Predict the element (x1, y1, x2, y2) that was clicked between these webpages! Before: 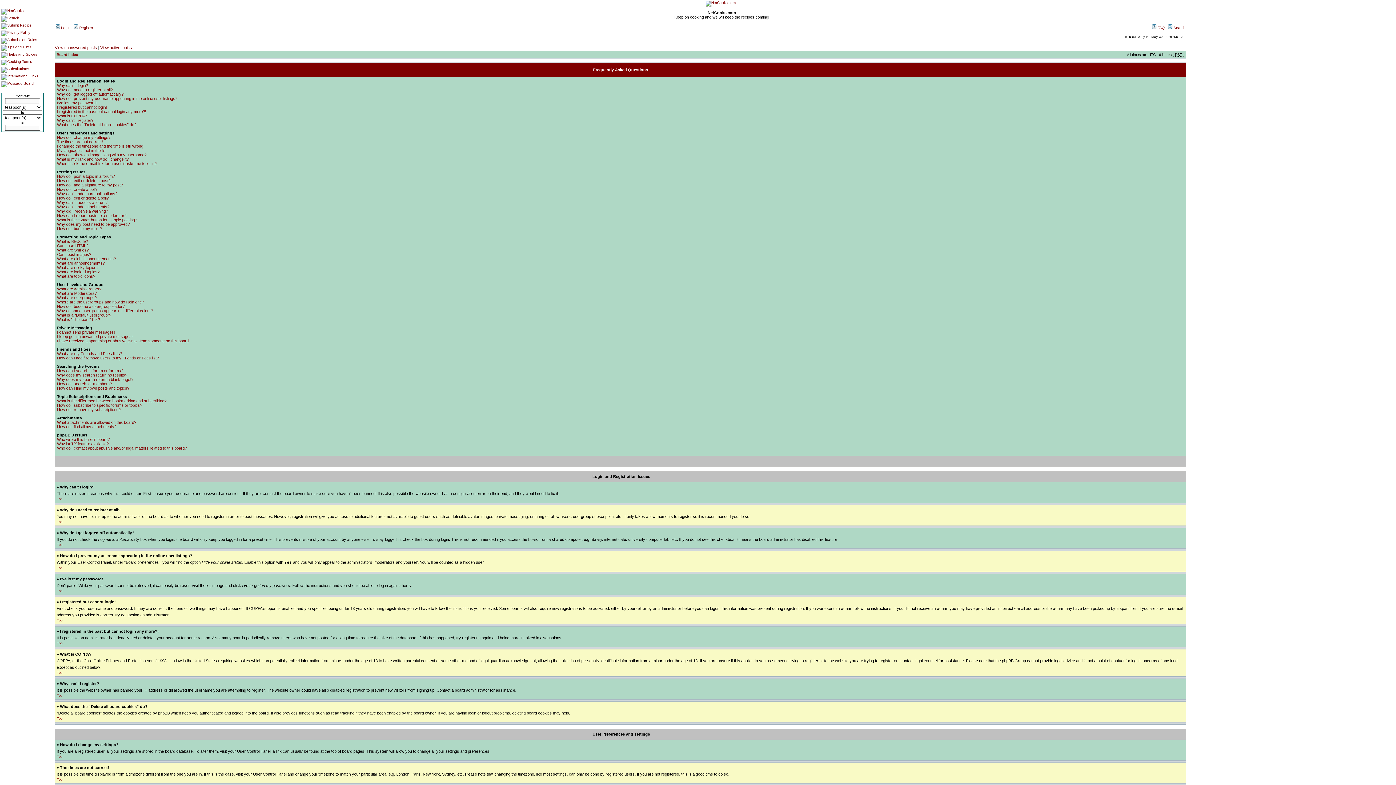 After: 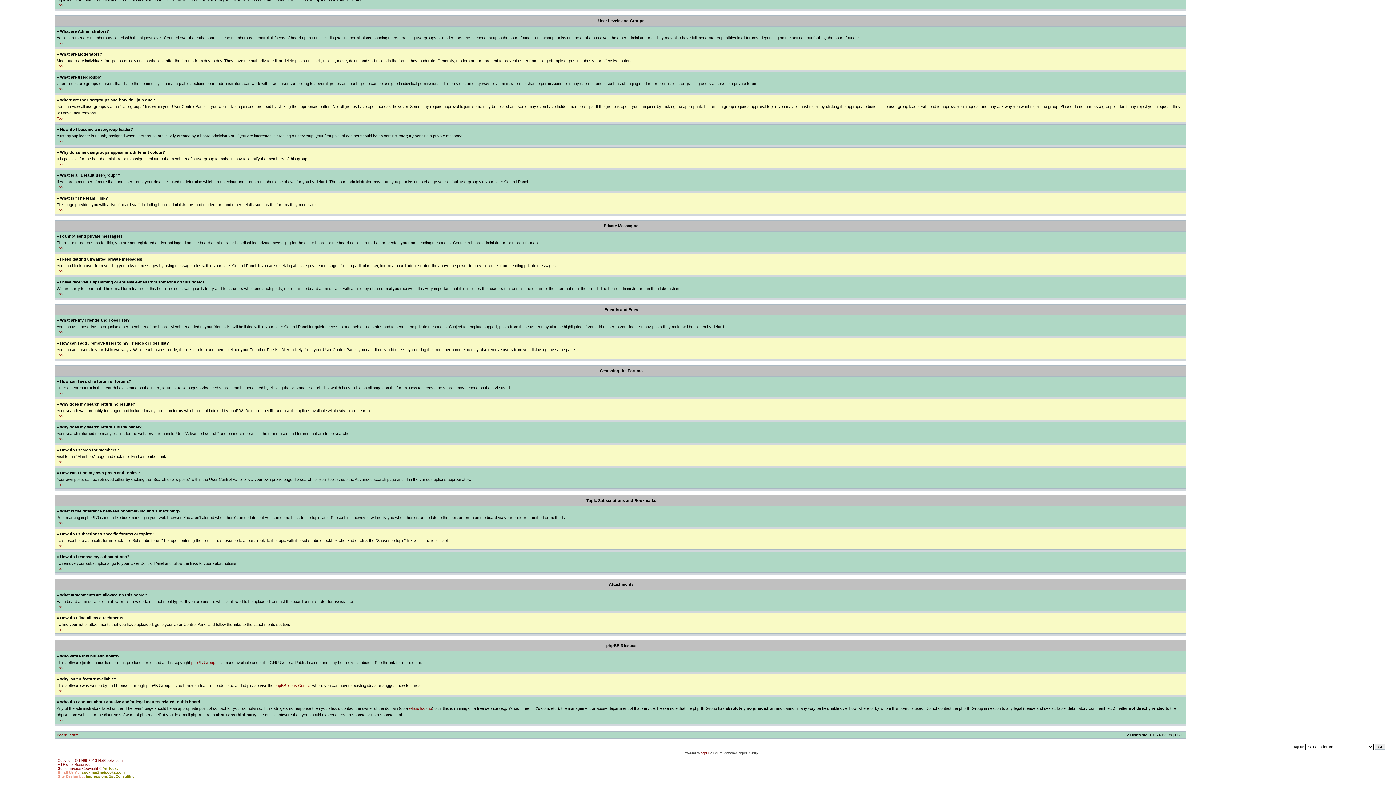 Action: bbox: (57, 330, 114, 334) label: I cannot send private messages!